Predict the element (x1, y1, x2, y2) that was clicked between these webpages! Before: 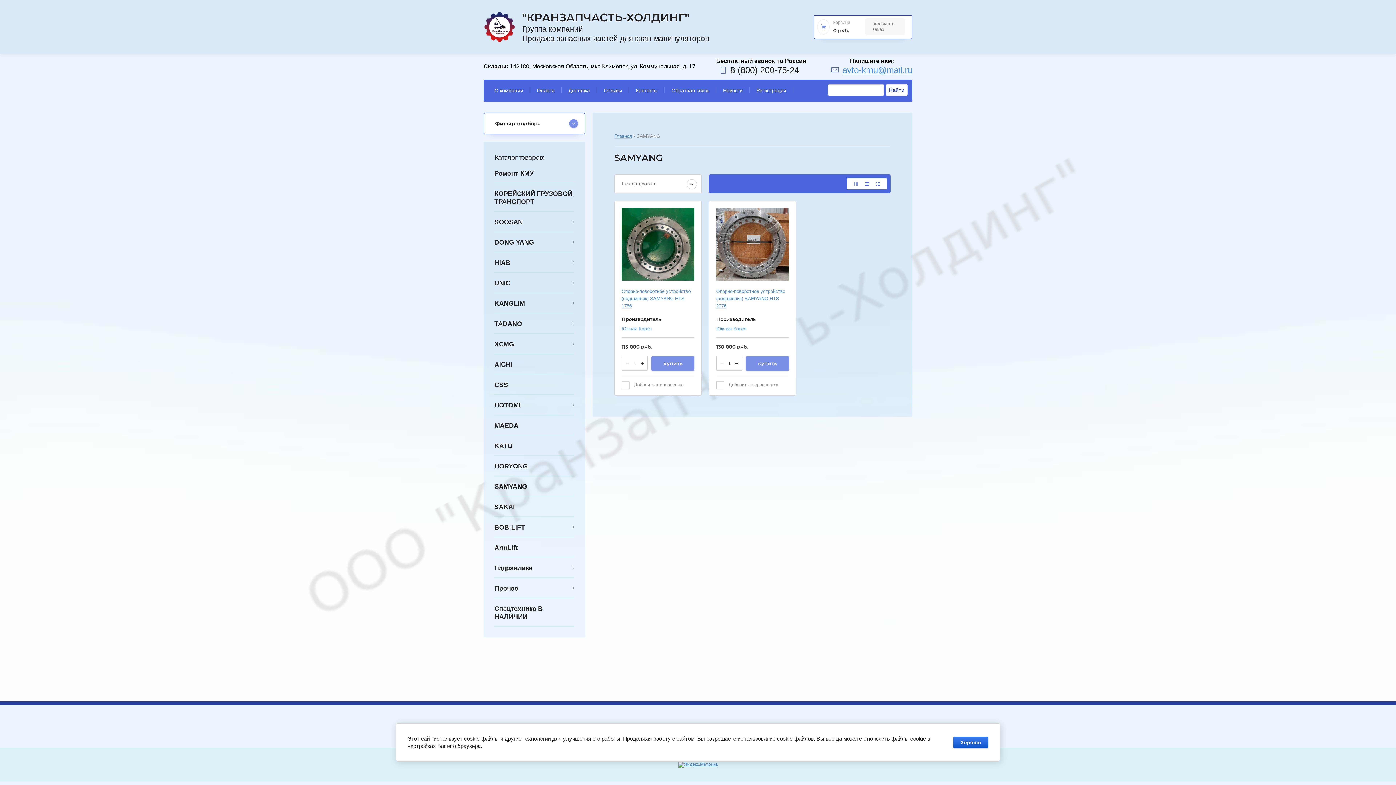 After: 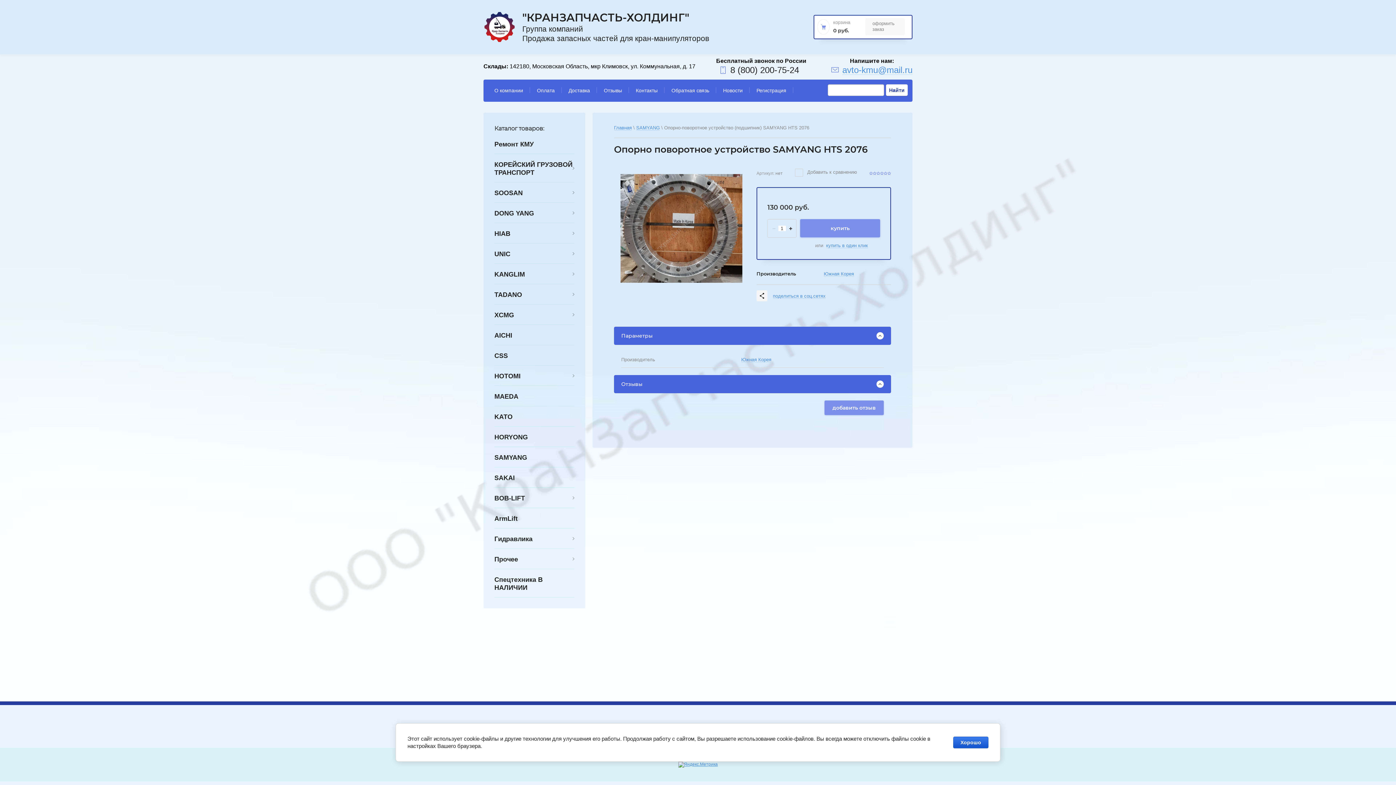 Action: bbox: (716, 207, 789, 280)